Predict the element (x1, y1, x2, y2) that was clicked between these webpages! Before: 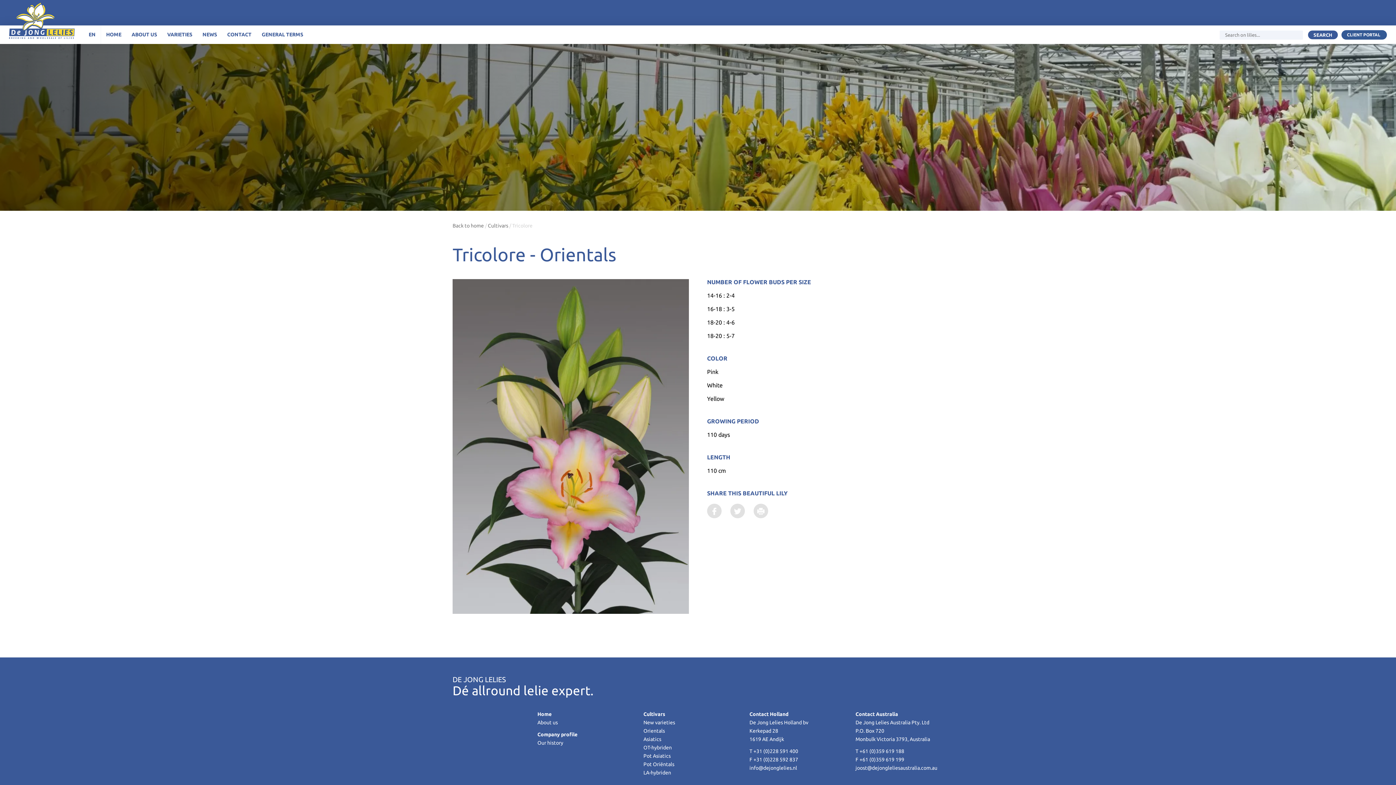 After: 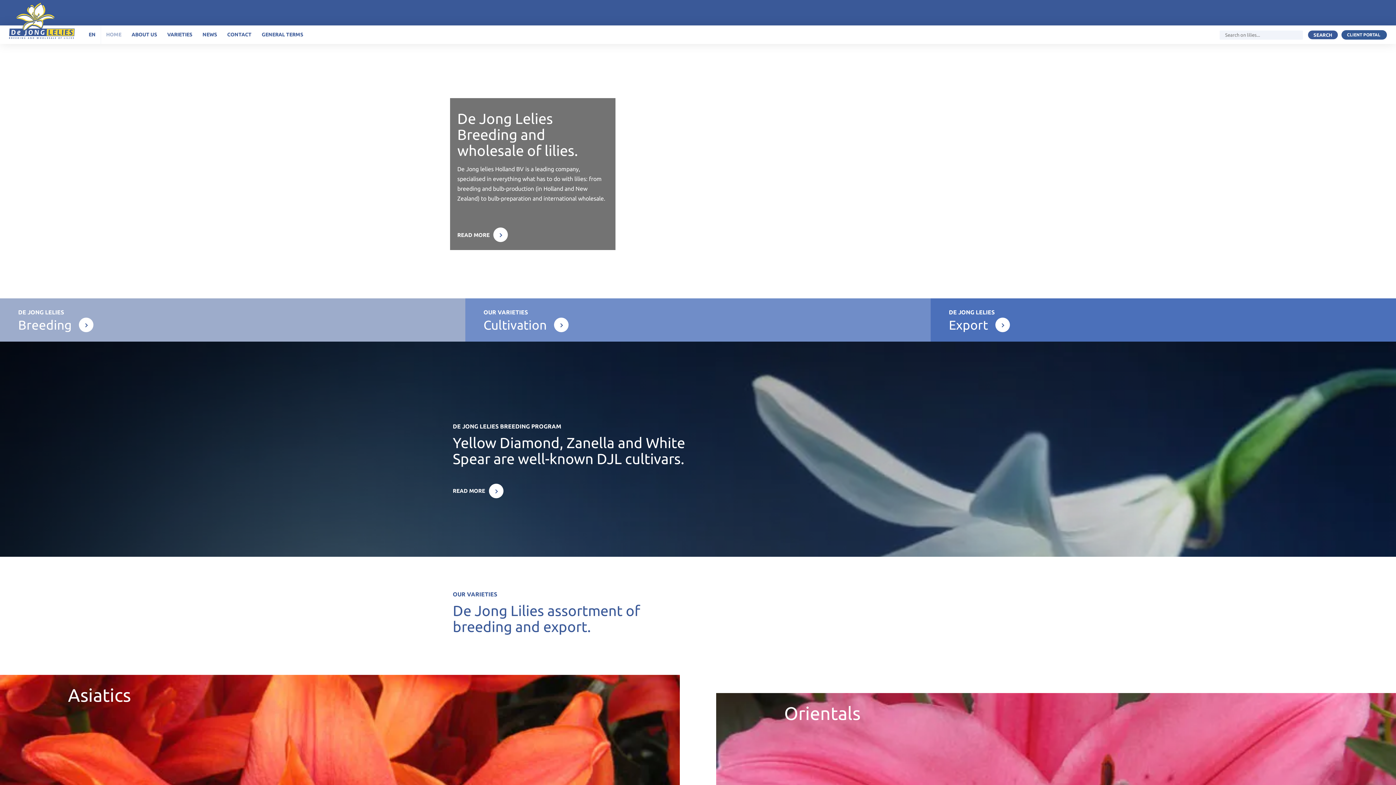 Action: label: HOME bbox: (101, 25, 126, 44)